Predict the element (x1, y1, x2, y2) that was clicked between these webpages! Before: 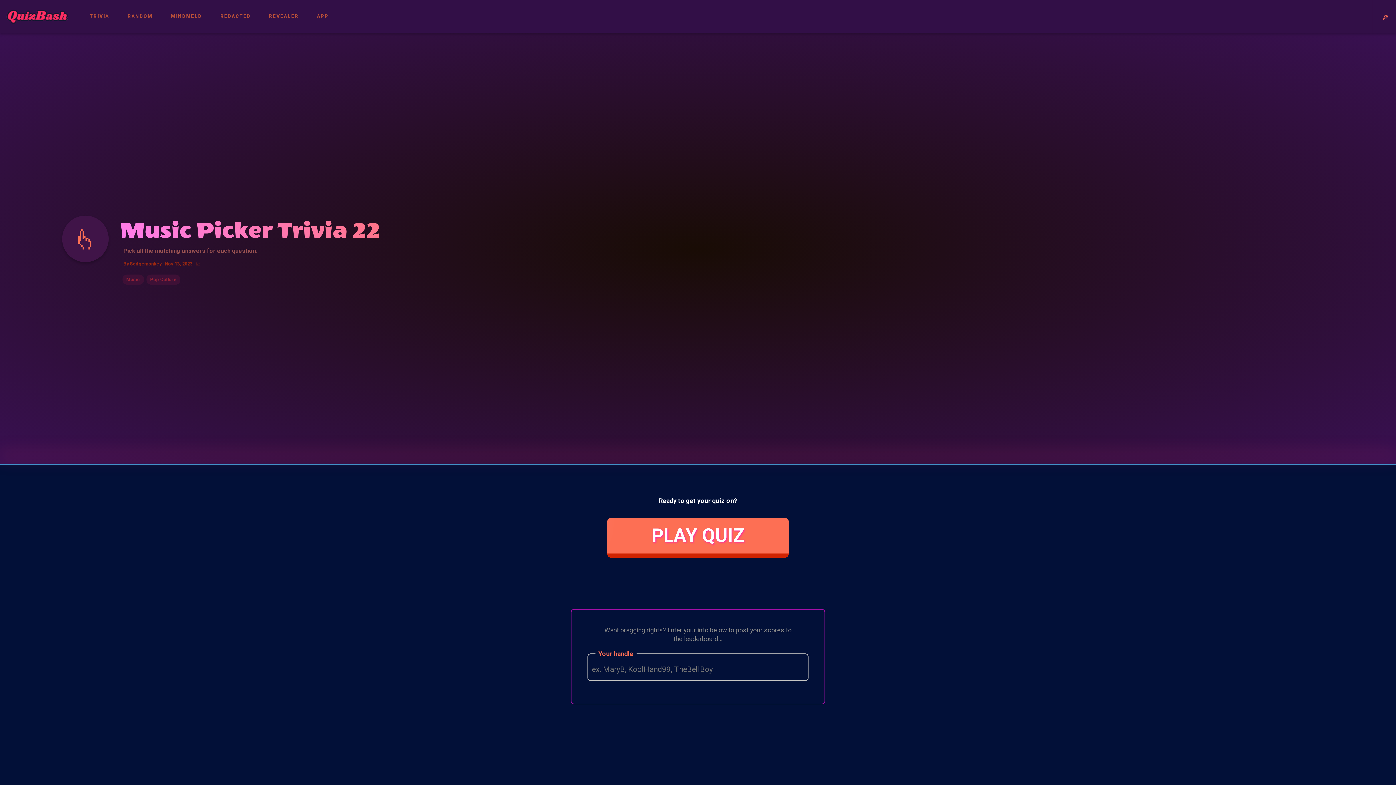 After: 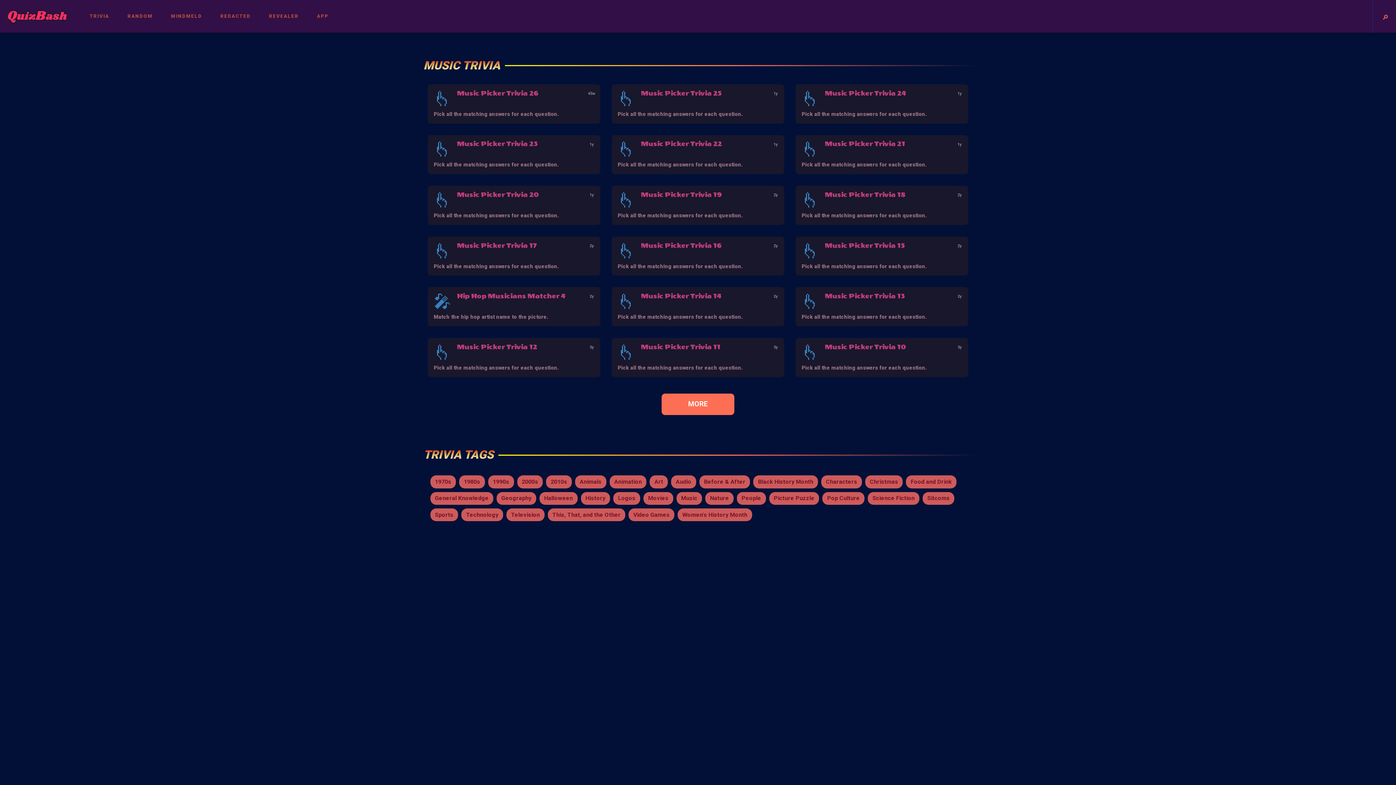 Action: bbox: (122, 274, 143, 284) label: Music